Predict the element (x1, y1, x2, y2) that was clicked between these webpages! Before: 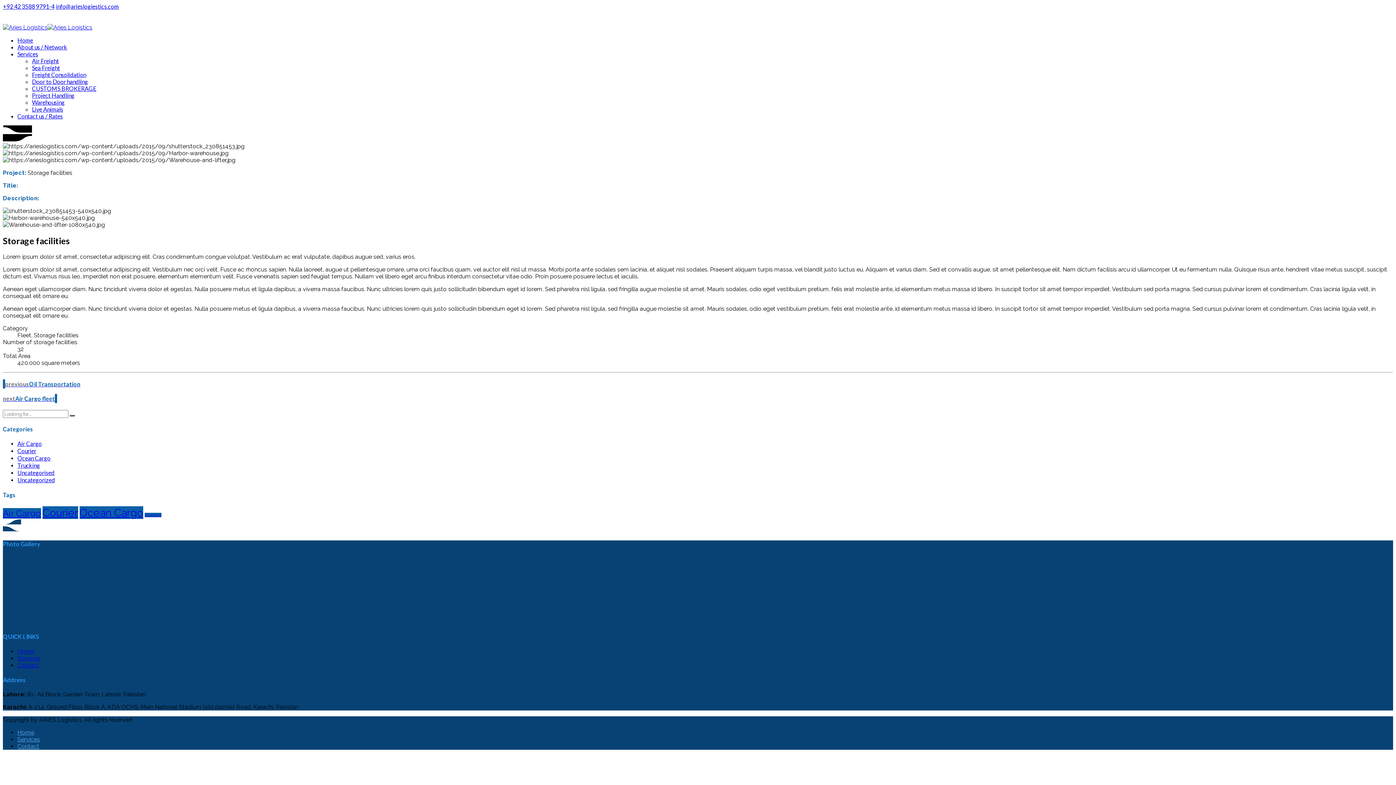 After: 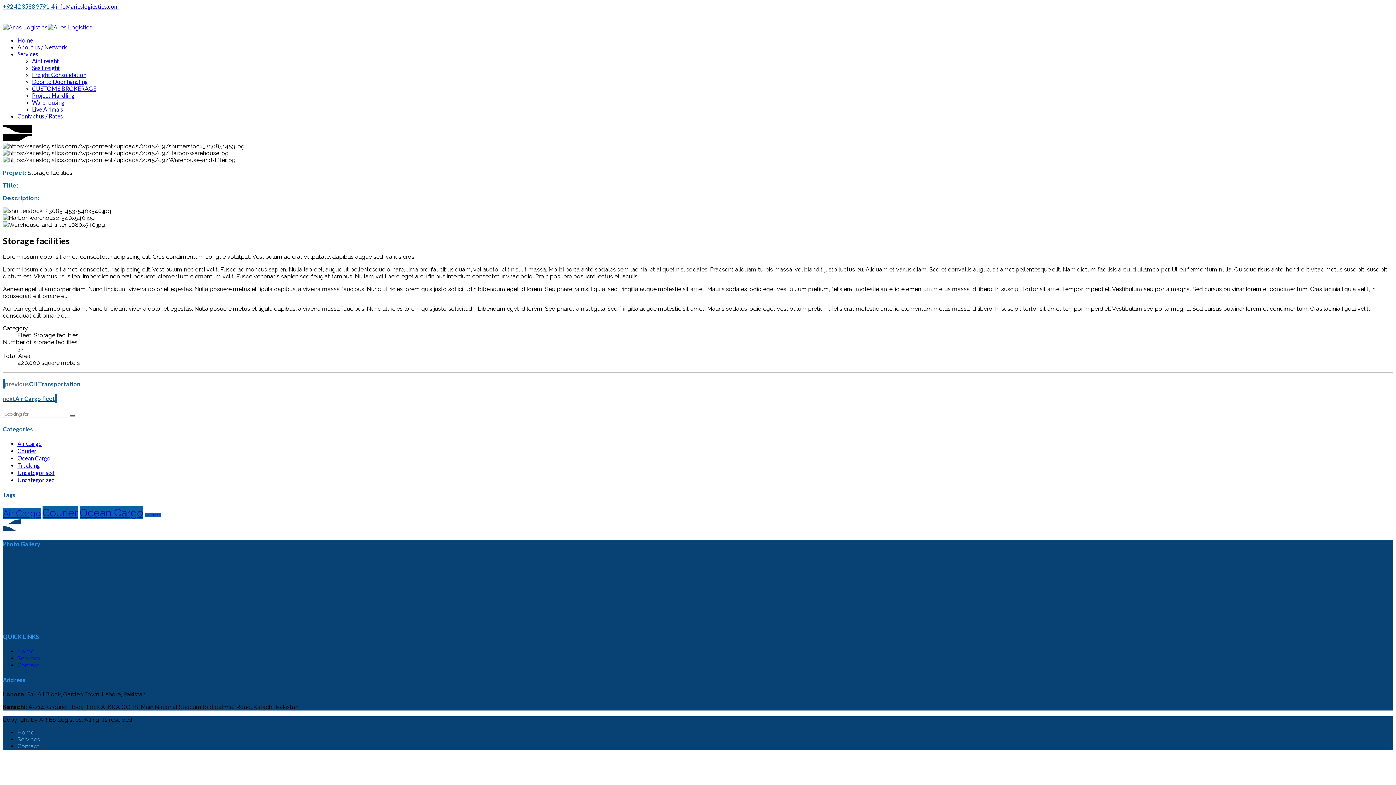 Action: label: +92 42 3588 9791-4 bbox: (2, 2, 54, 9)